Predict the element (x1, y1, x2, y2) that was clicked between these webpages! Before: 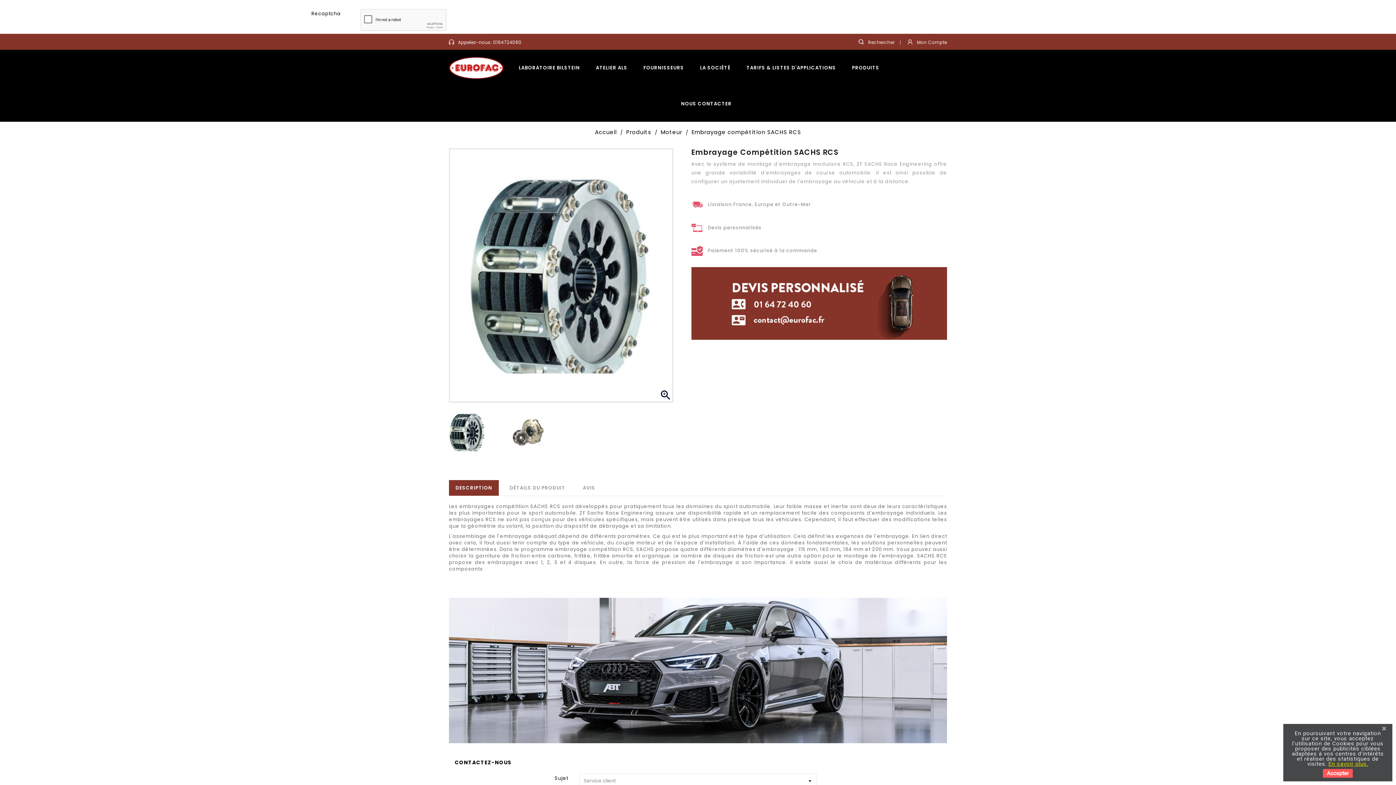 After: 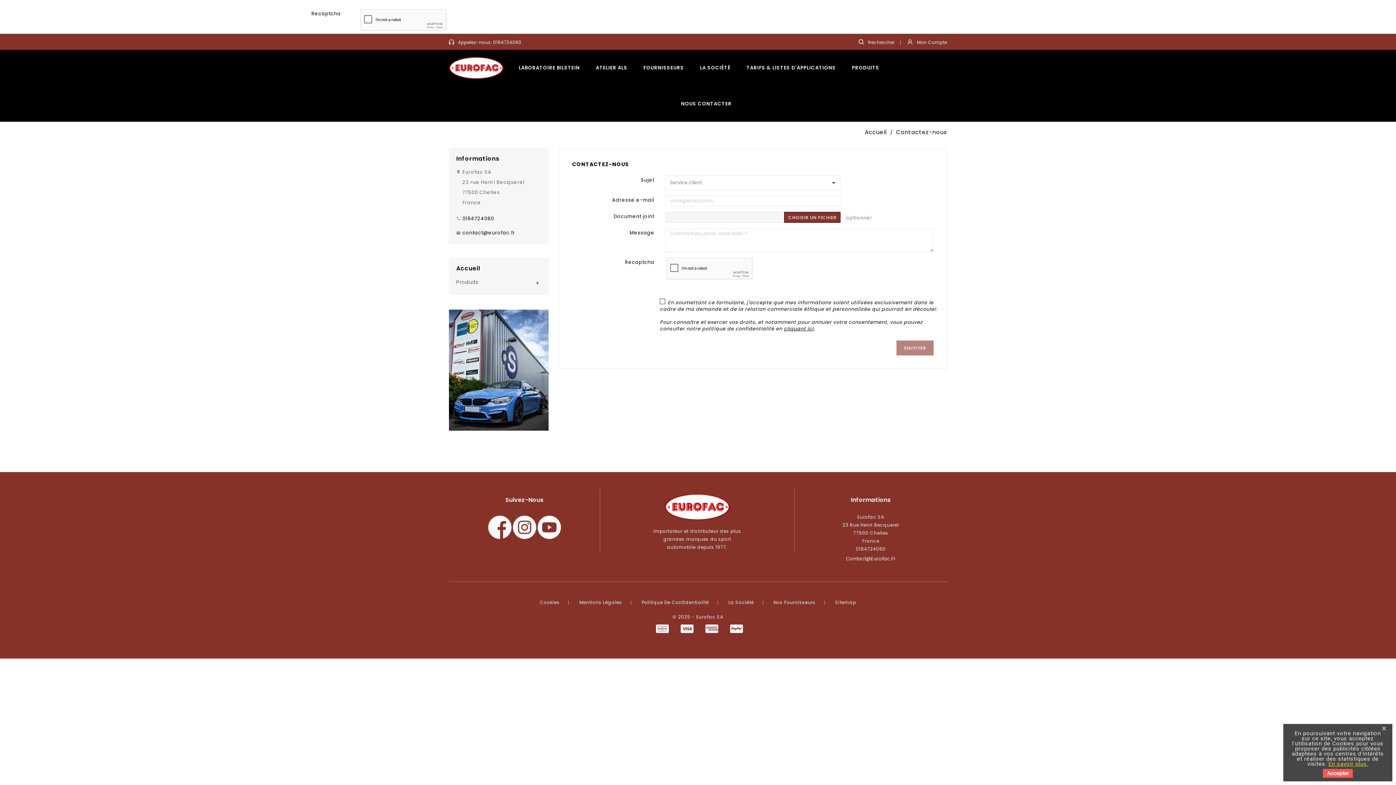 Action: bbox: (681, 85, 731, 121) label: NOUS CONTACTER